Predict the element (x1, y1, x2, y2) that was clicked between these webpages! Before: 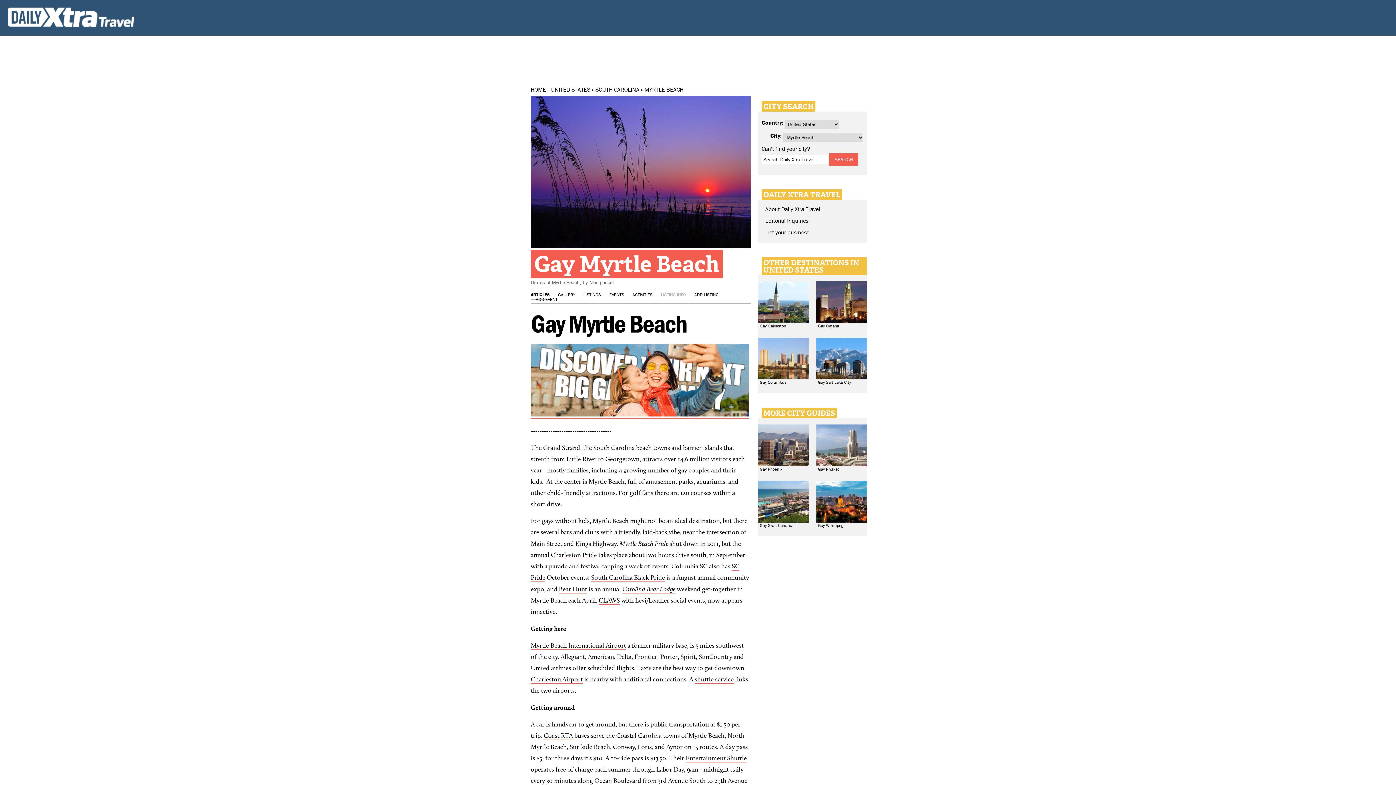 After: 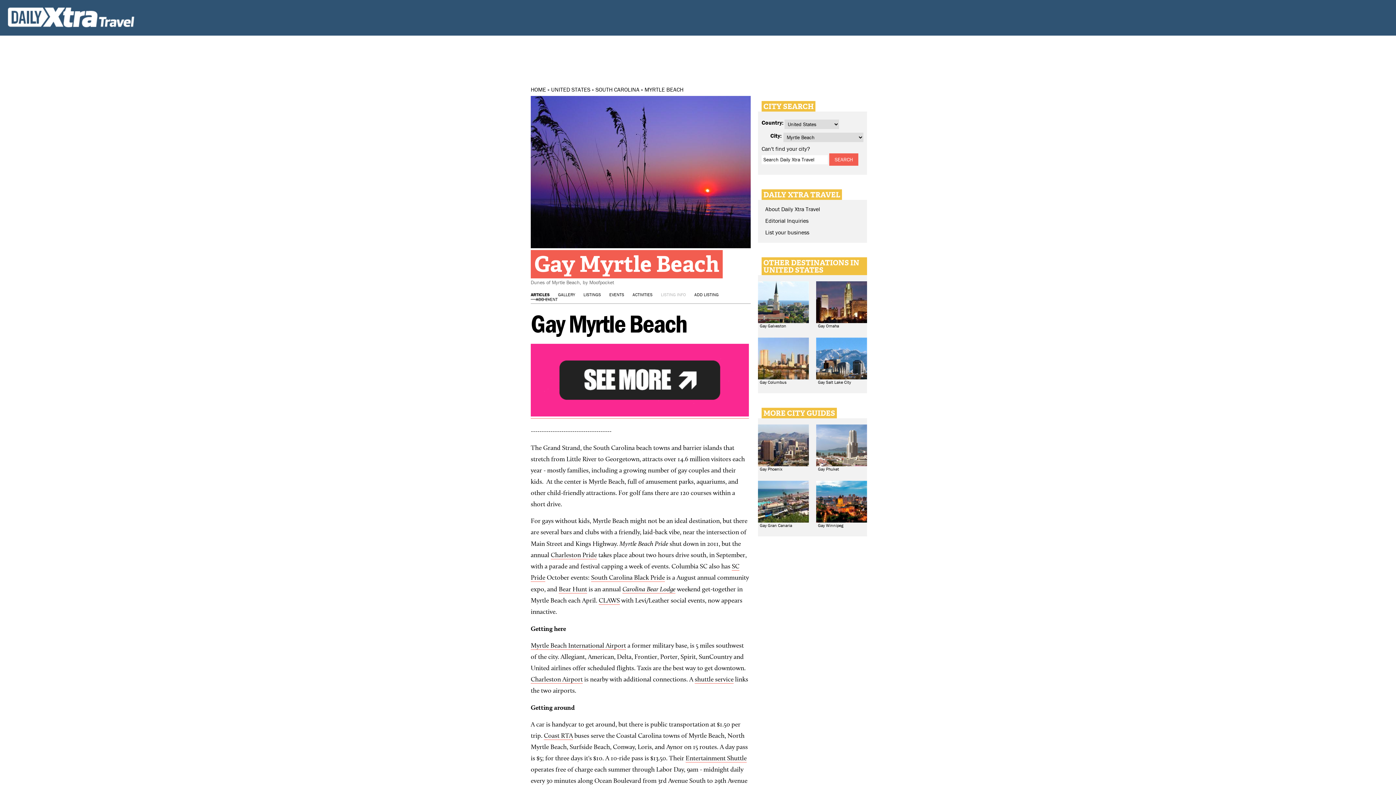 Action: bbox: (589, 279, 614, 285) label: Moofpocket